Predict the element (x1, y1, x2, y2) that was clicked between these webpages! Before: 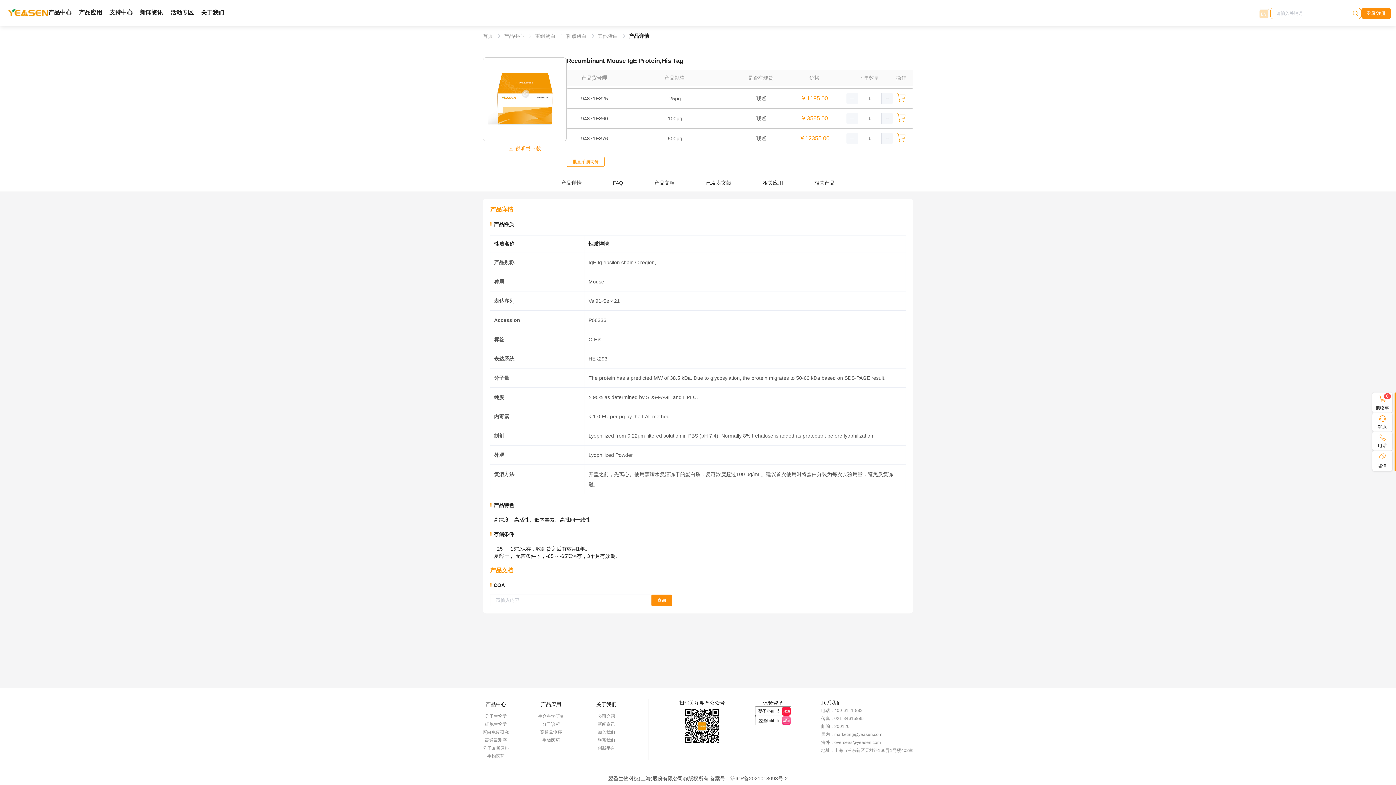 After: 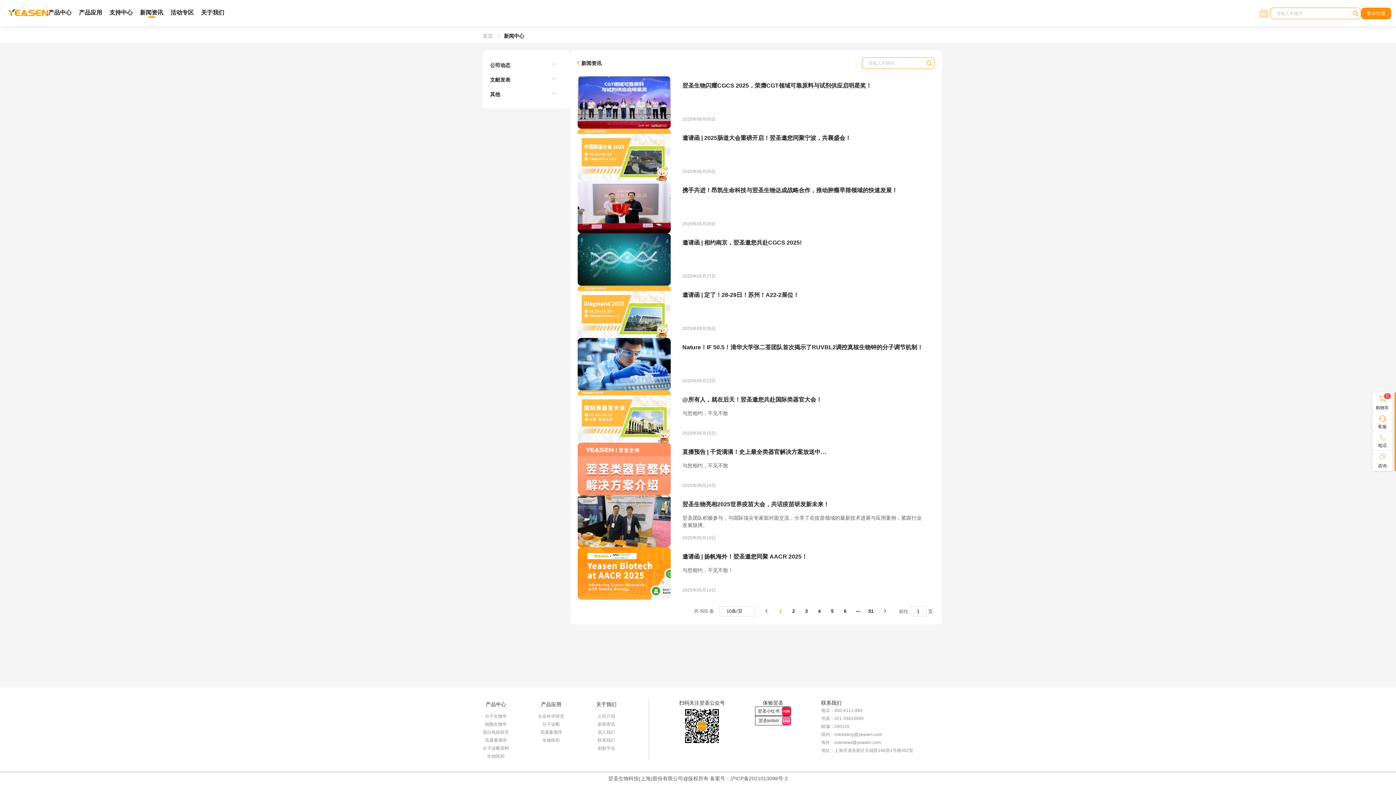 Action: bbox: (140, 9, 163, 16) label: 新闻资讯